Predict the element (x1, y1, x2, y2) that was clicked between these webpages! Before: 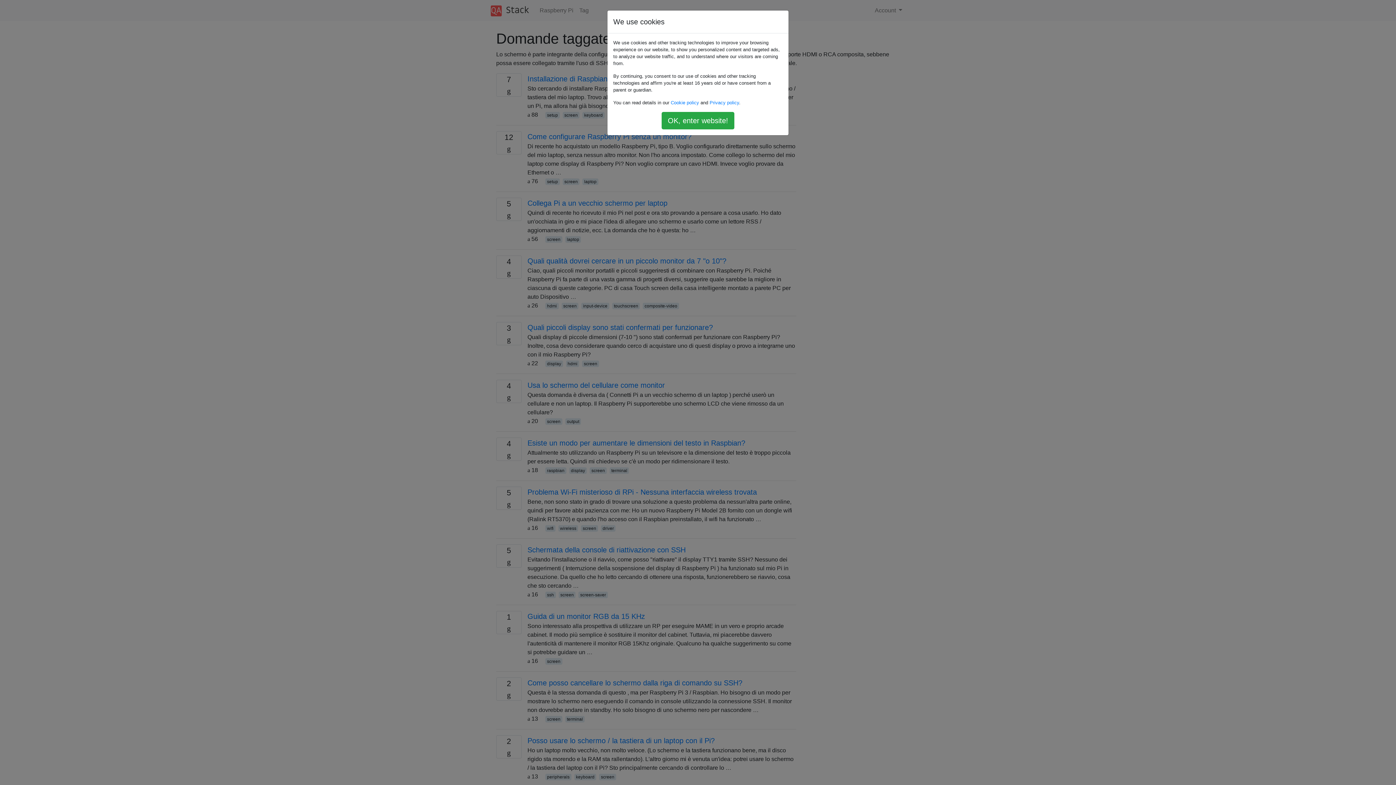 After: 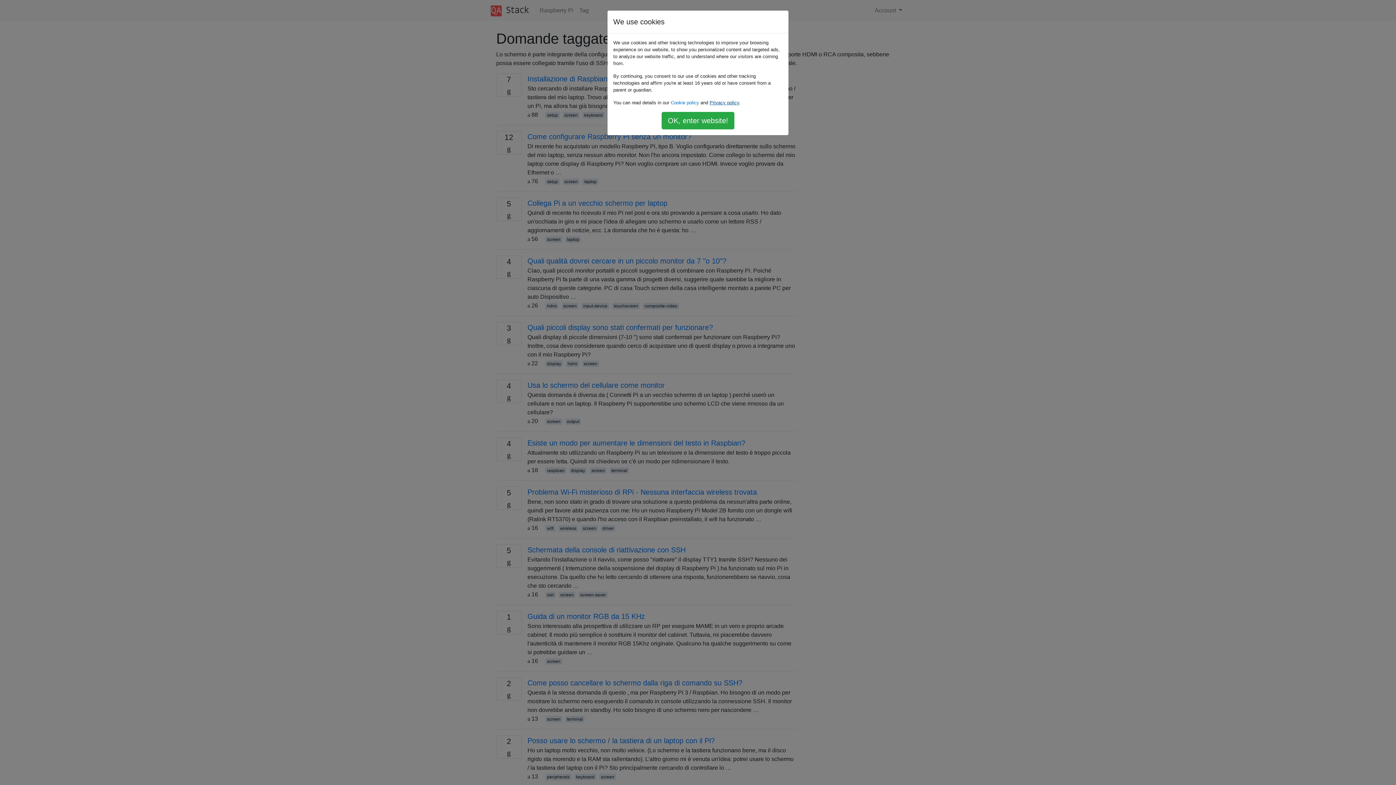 Action: label: Privacy policy bbox: (709, 100, 739, 105)